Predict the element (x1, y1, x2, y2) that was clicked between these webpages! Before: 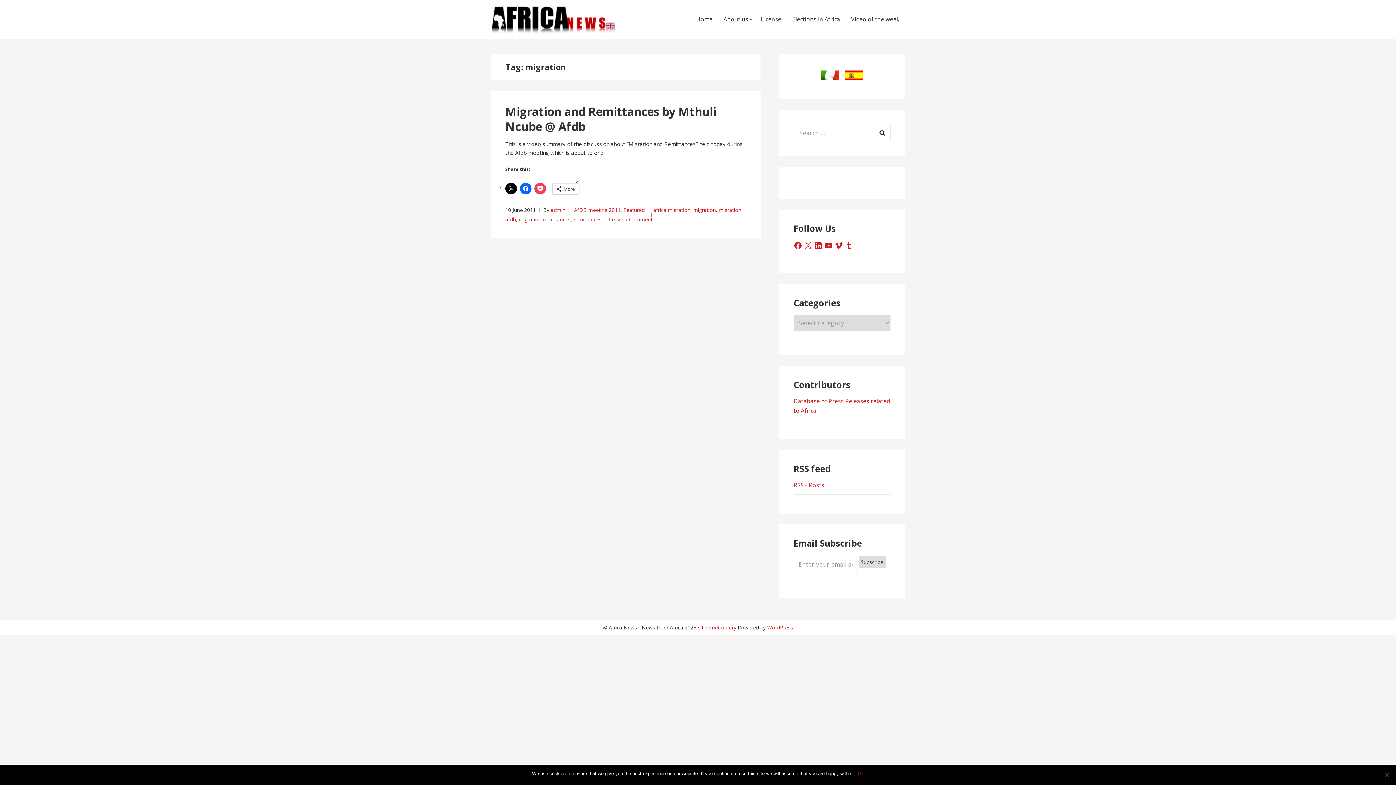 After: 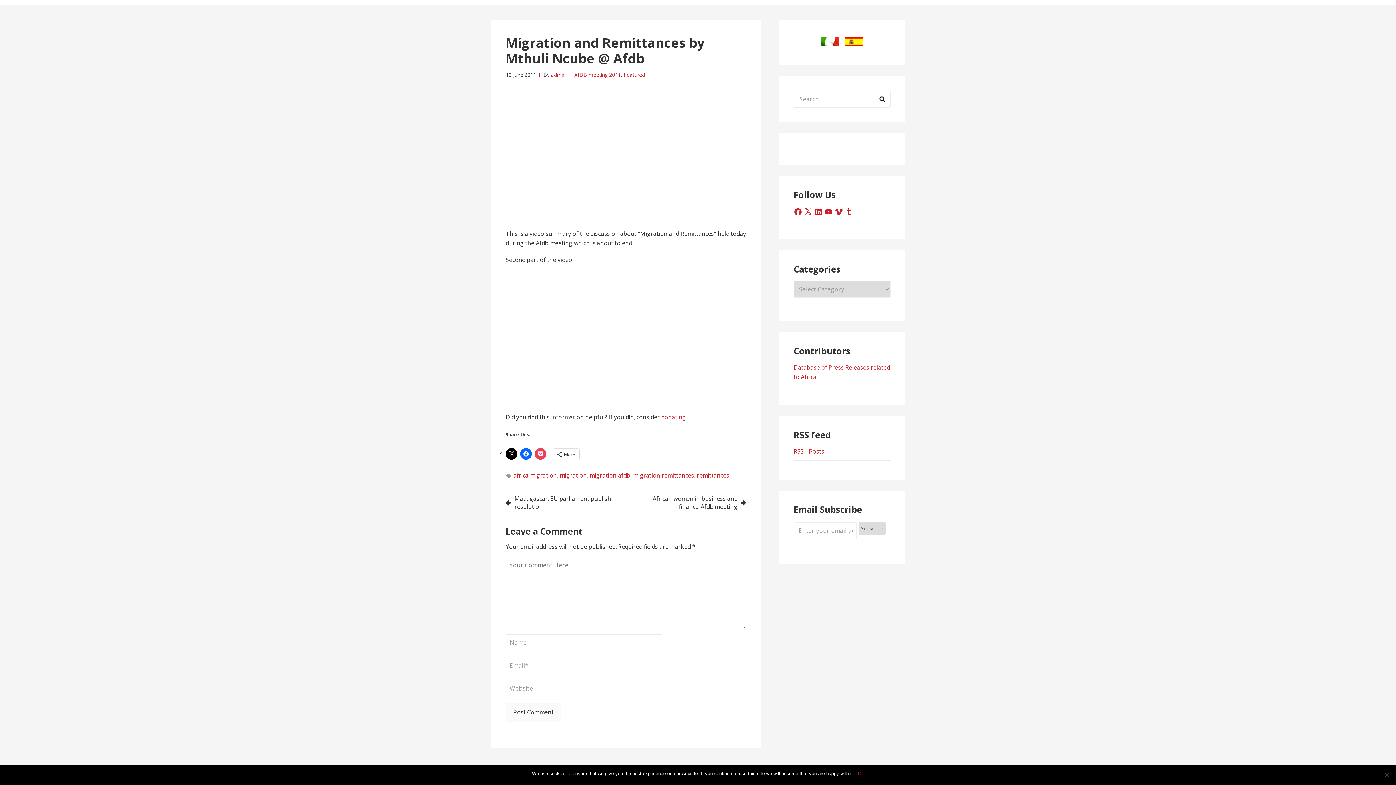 Action: bbox: (609, 216, 652, 222) label: Leave a Comment